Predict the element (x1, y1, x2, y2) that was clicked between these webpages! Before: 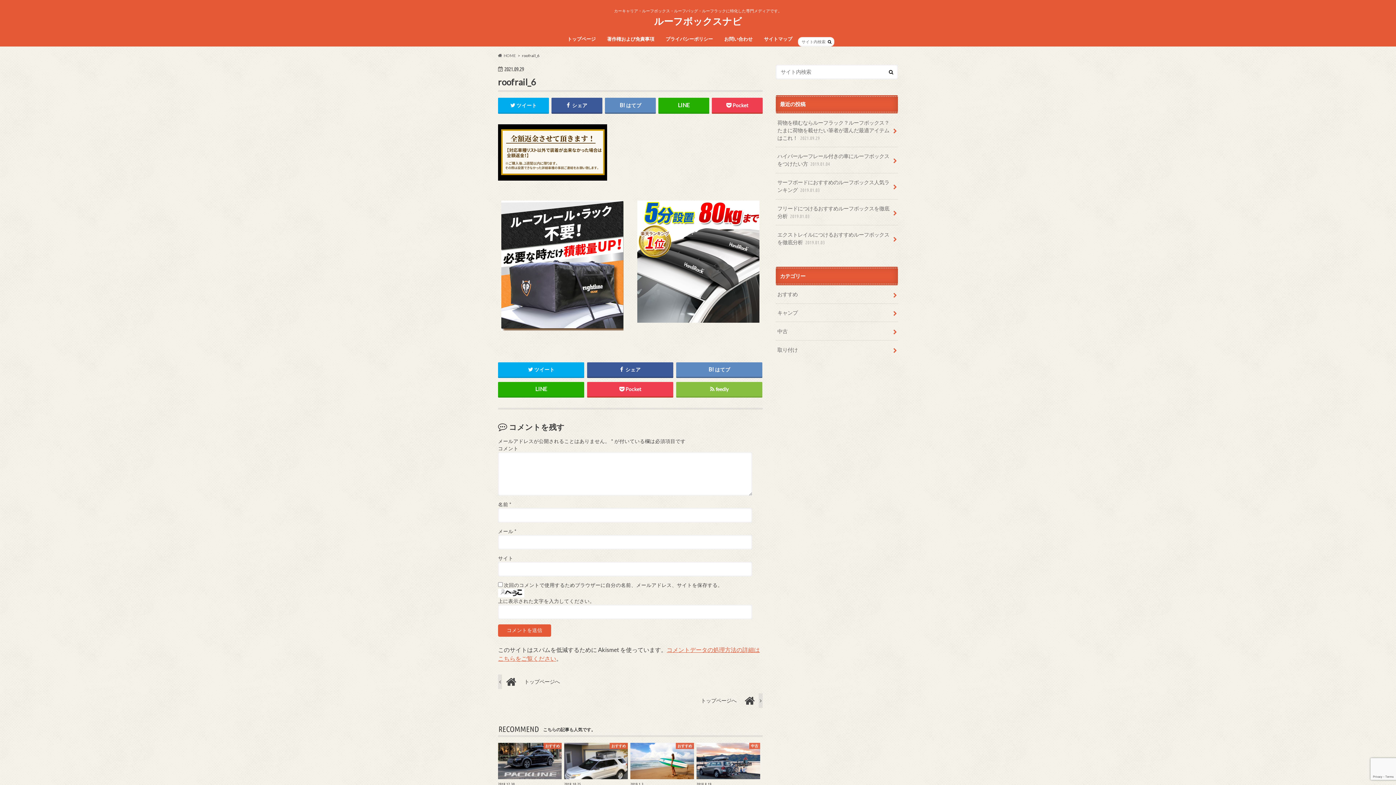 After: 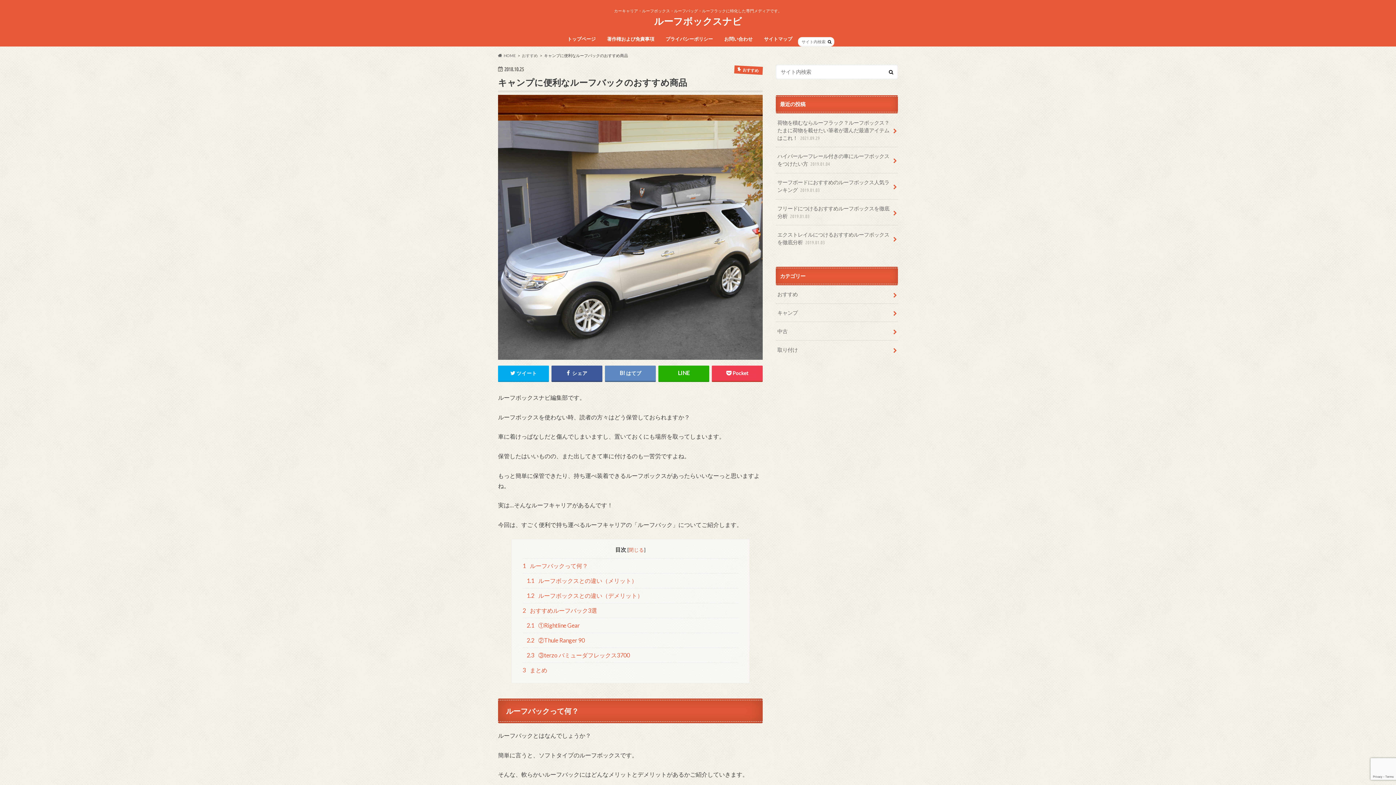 Action: label: おすすめ
2018.10.25
キャンプに便利なルーフバックのおすすめ商品 bbox: (564, 743, 627, 801)